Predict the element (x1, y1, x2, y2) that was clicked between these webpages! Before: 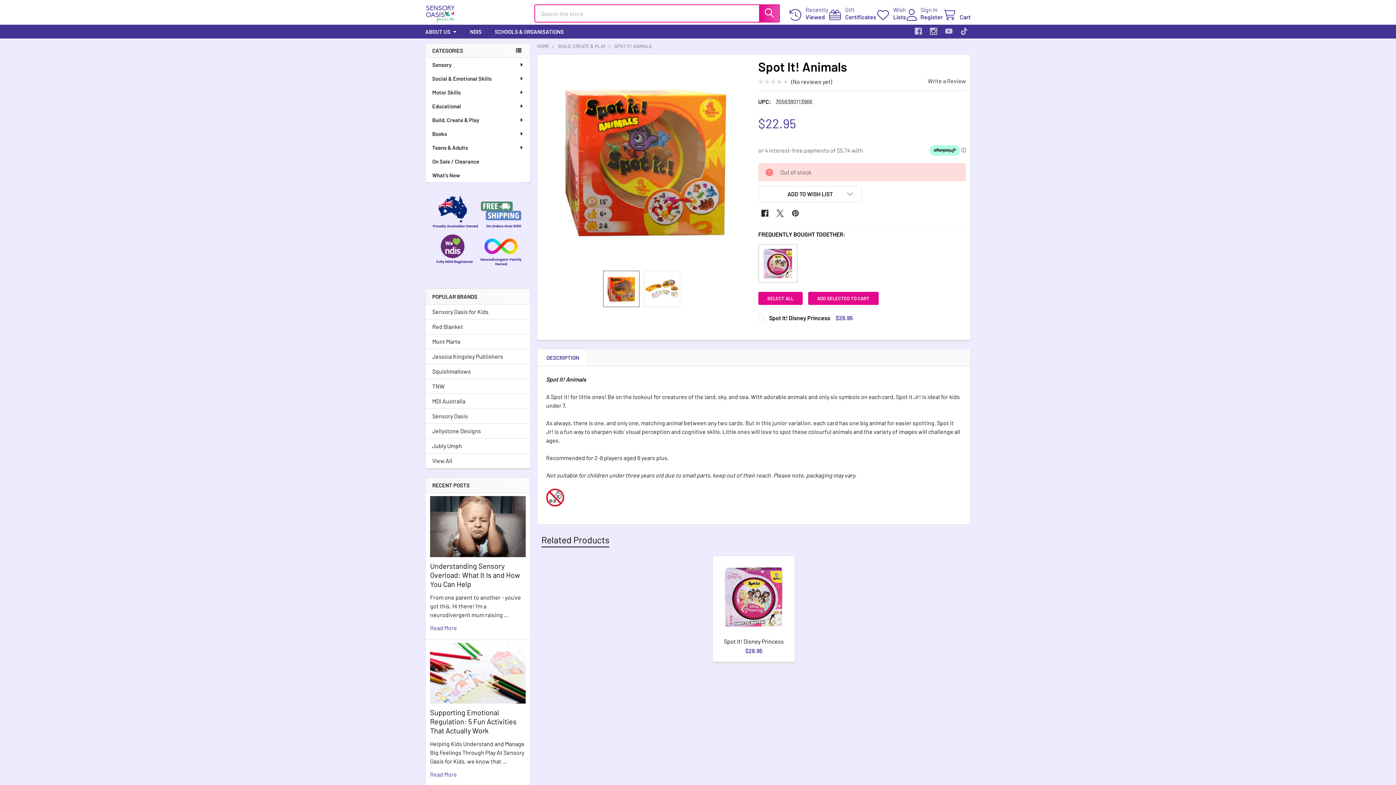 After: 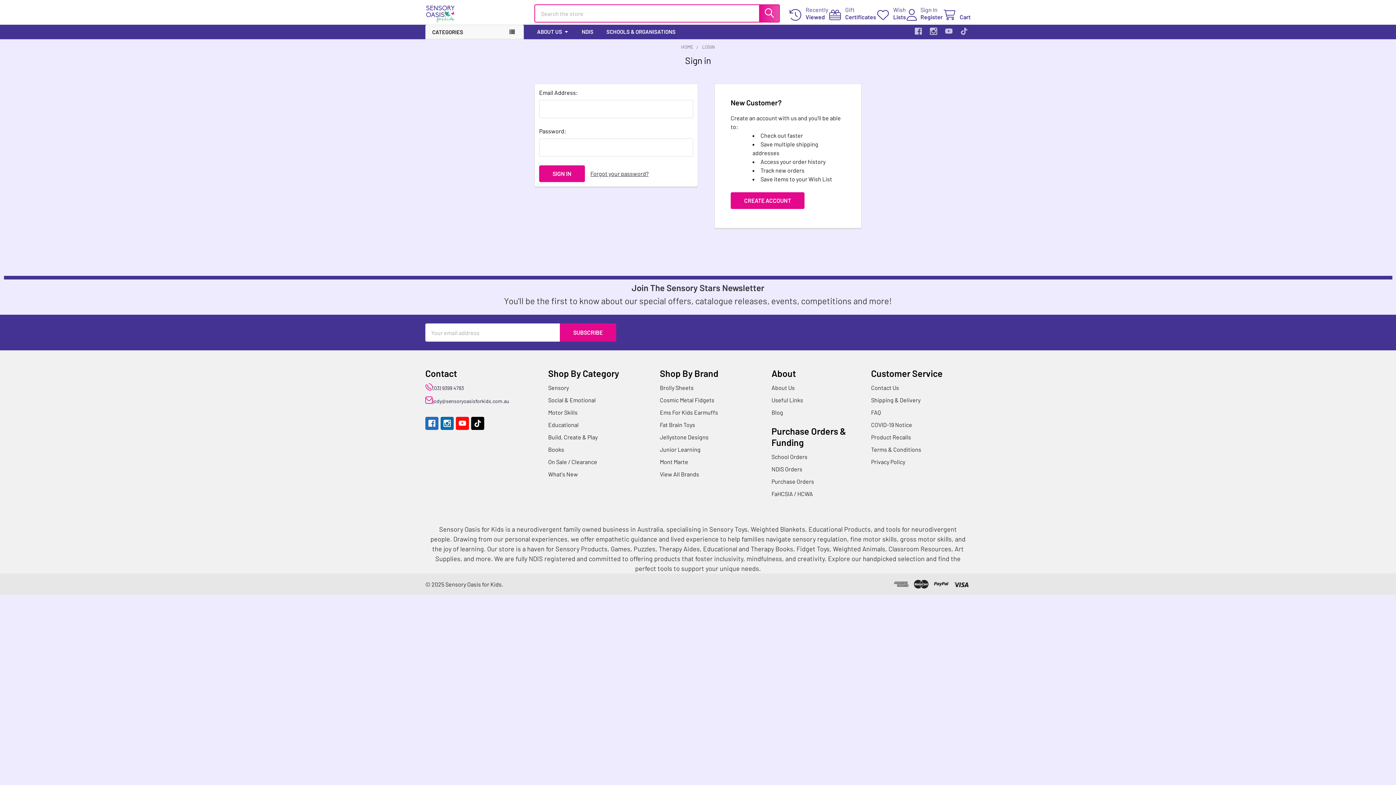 Action: label: Sign In bbox: (920, 6, 937, 13)